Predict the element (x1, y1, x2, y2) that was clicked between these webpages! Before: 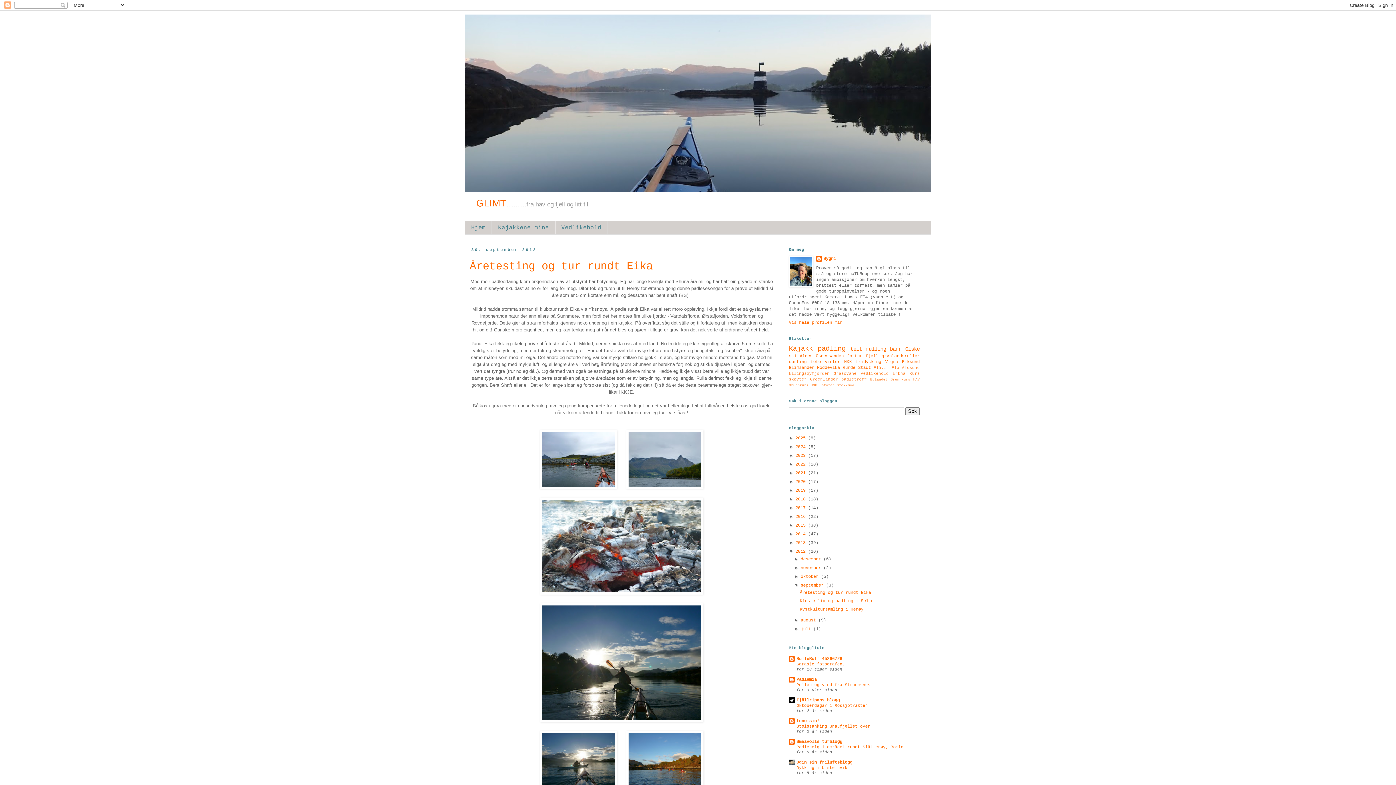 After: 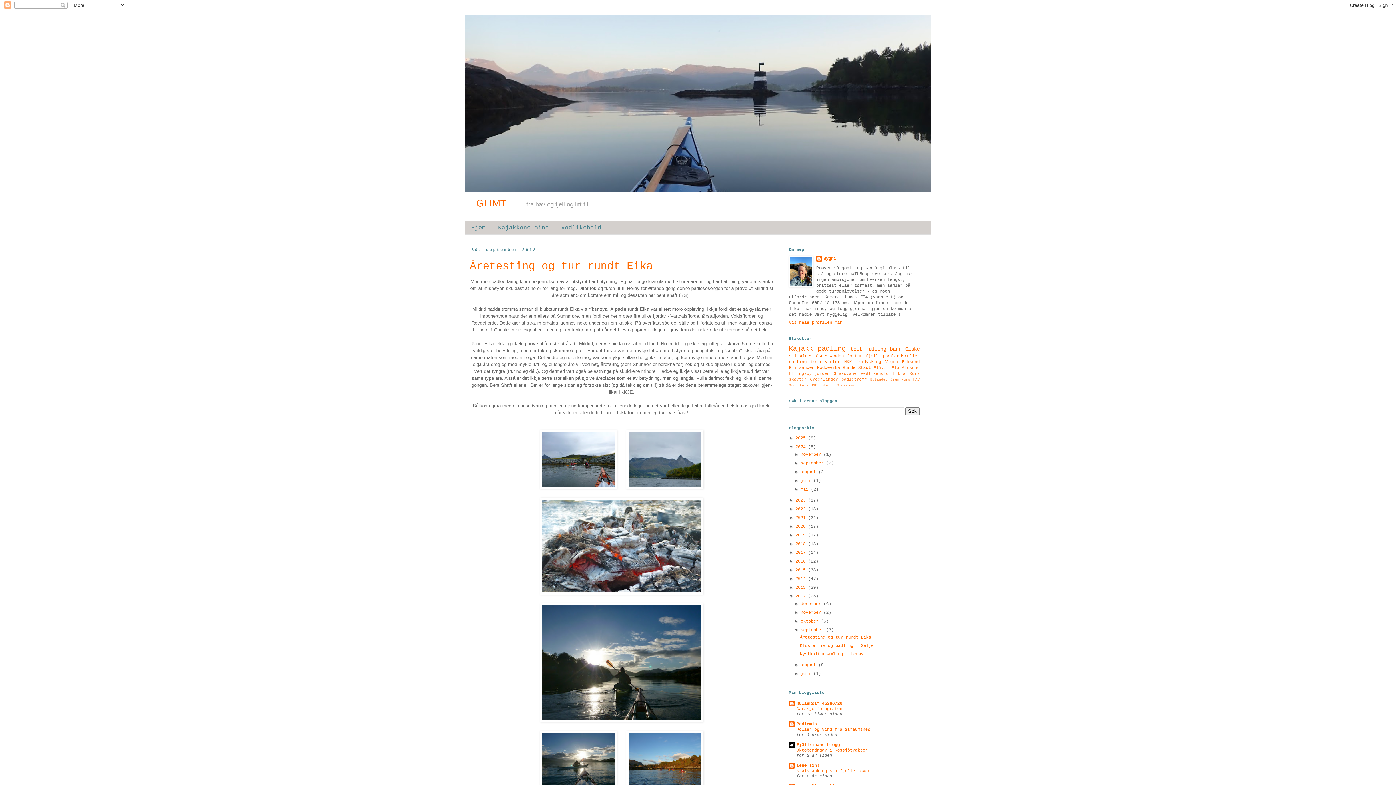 Action: label: ►   bbox: (789, 444, 795, 449)